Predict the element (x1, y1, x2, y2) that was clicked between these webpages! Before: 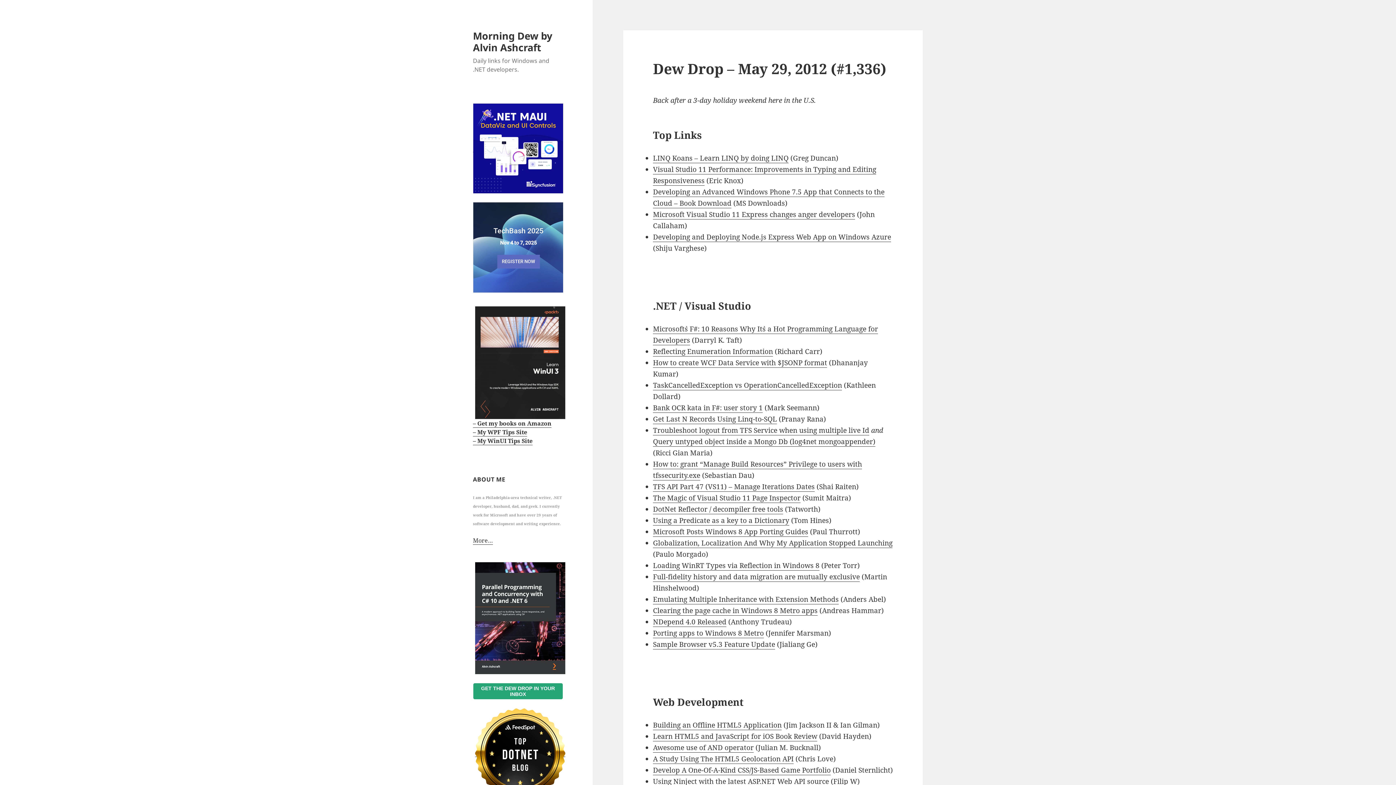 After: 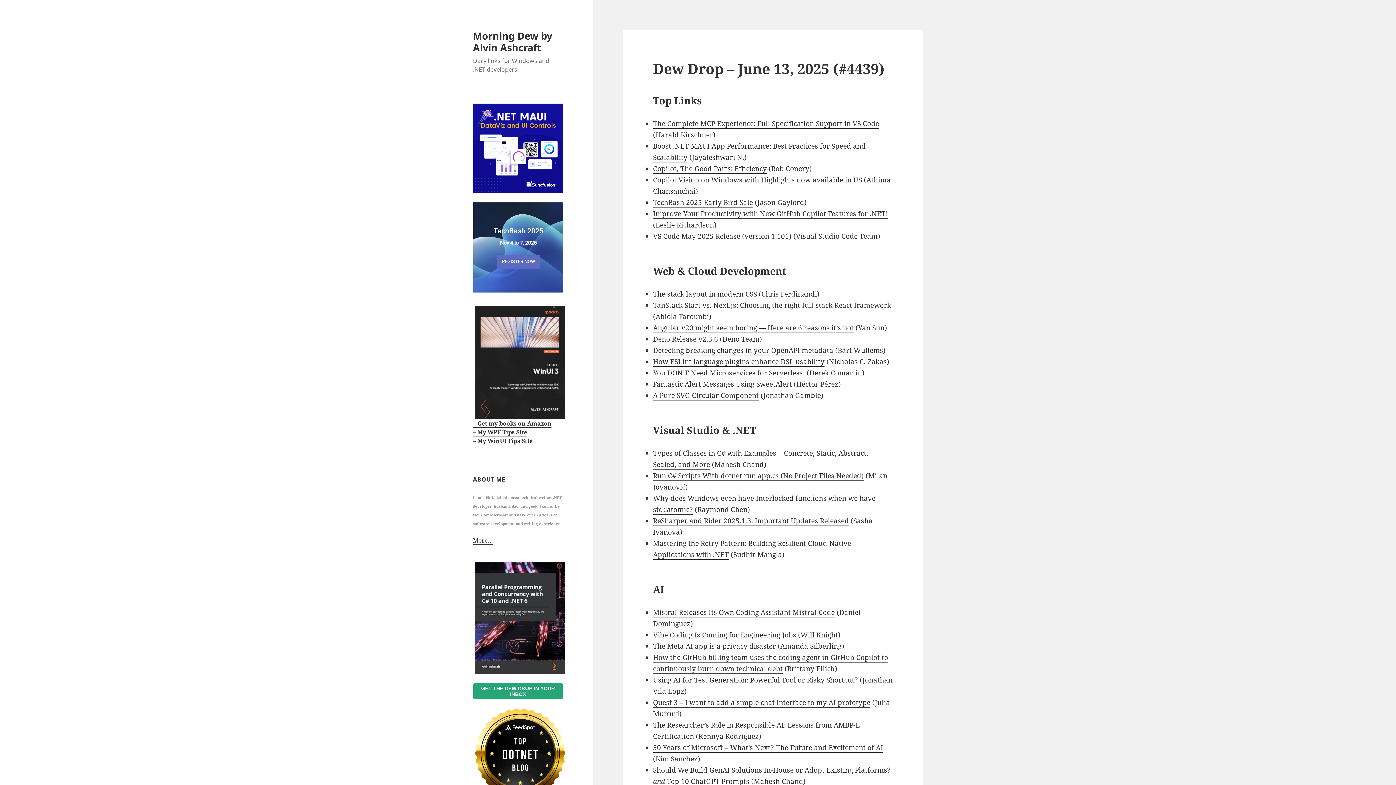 Action: label: Morning Dew by Alvin Ashcraft bbox: (473, 28, 552, 54)